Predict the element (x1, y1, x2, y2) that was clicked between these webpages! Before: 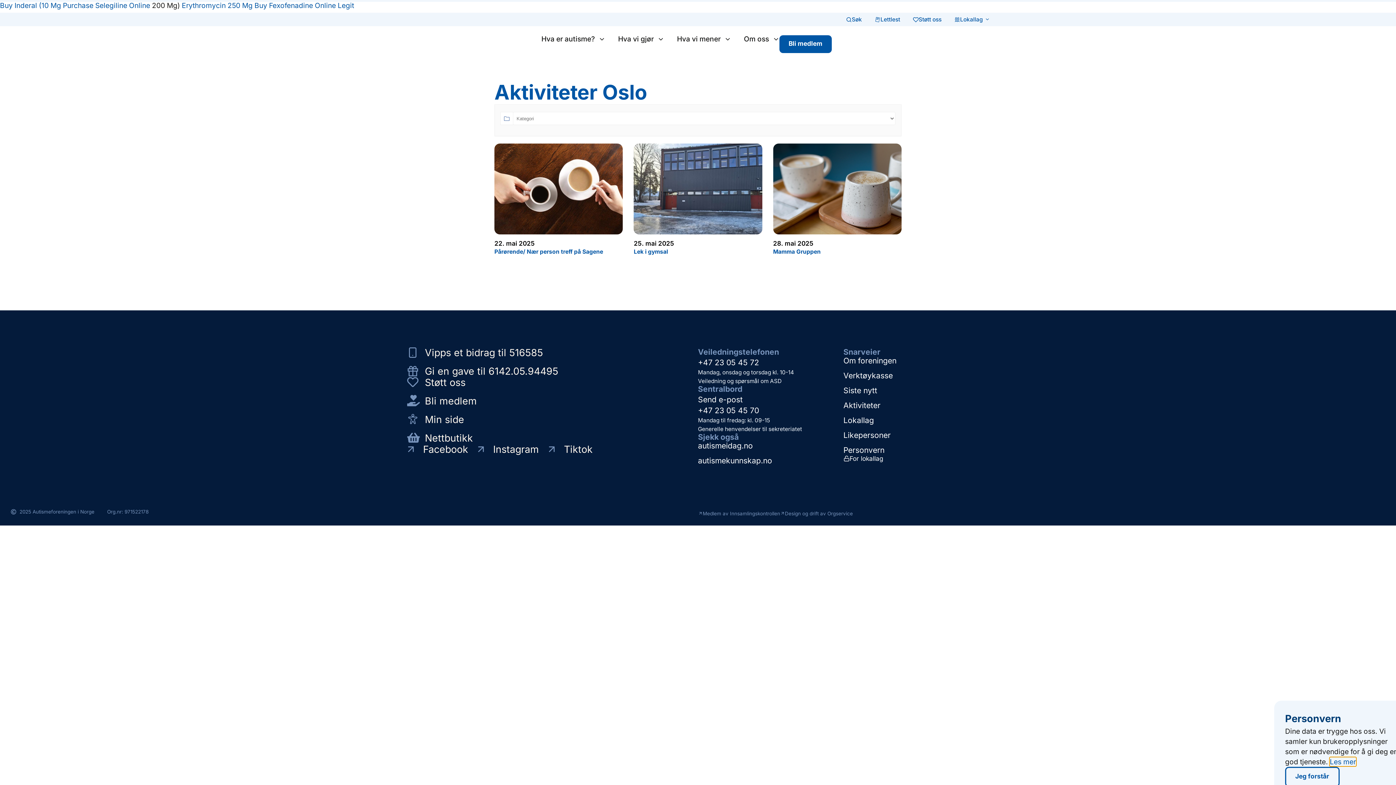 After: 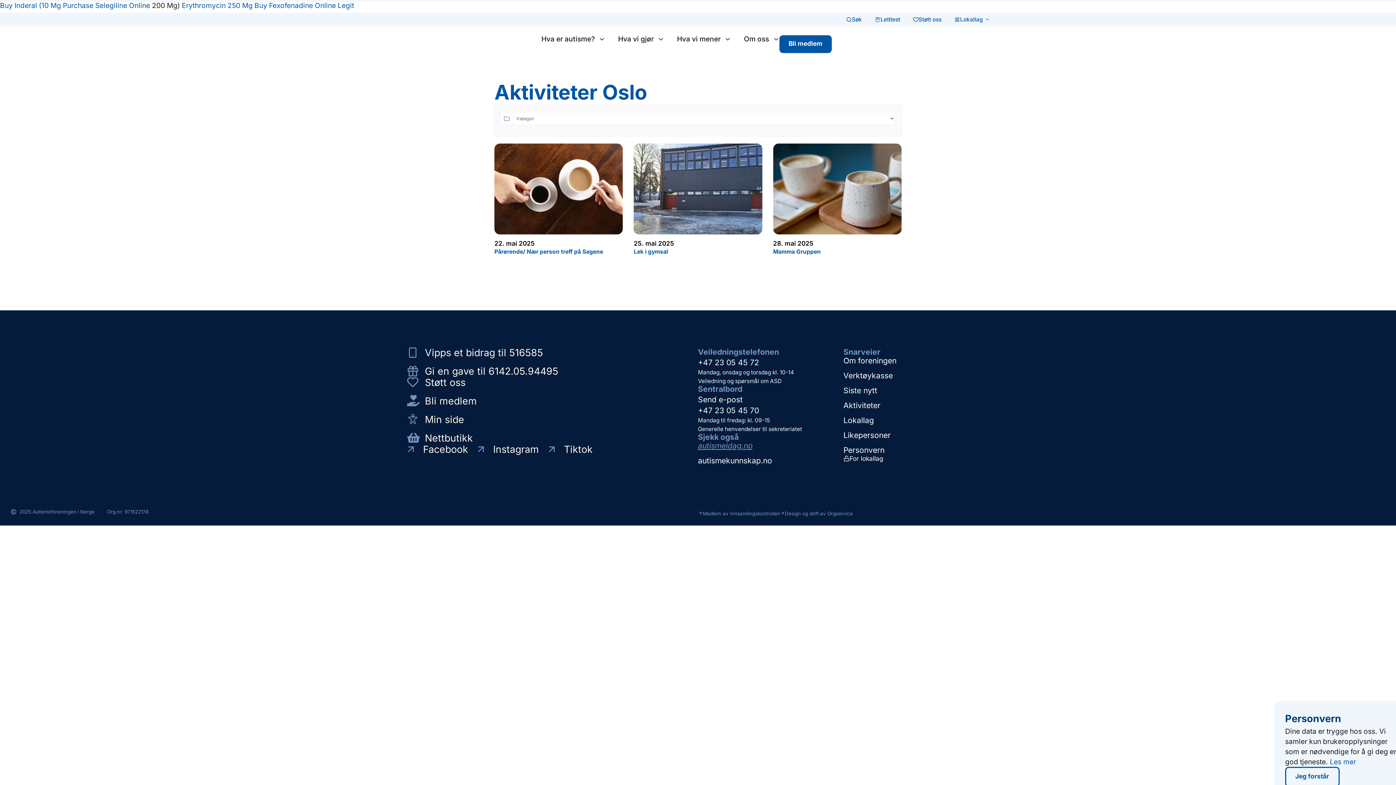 Action: label: autismeidag.no bbox: (698, 439, 843, 452)